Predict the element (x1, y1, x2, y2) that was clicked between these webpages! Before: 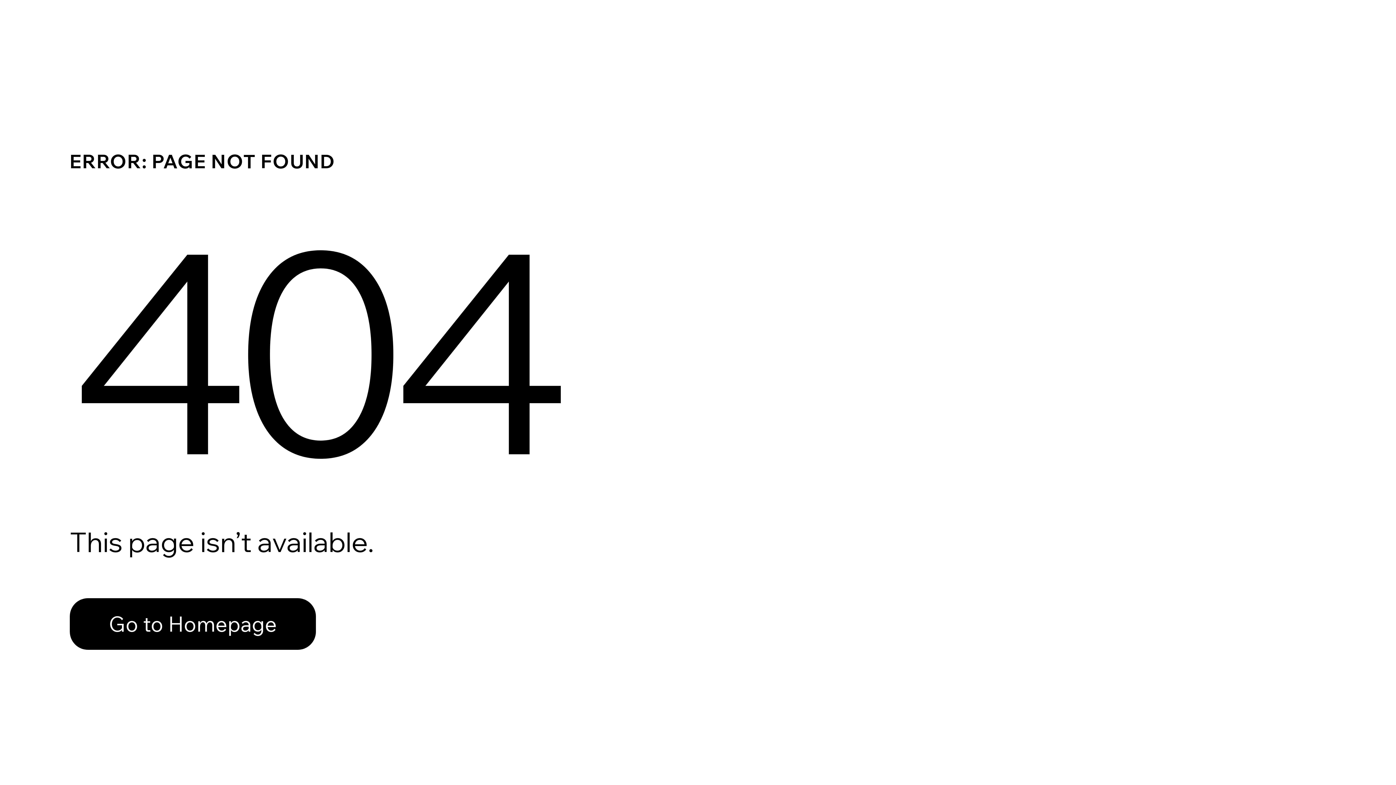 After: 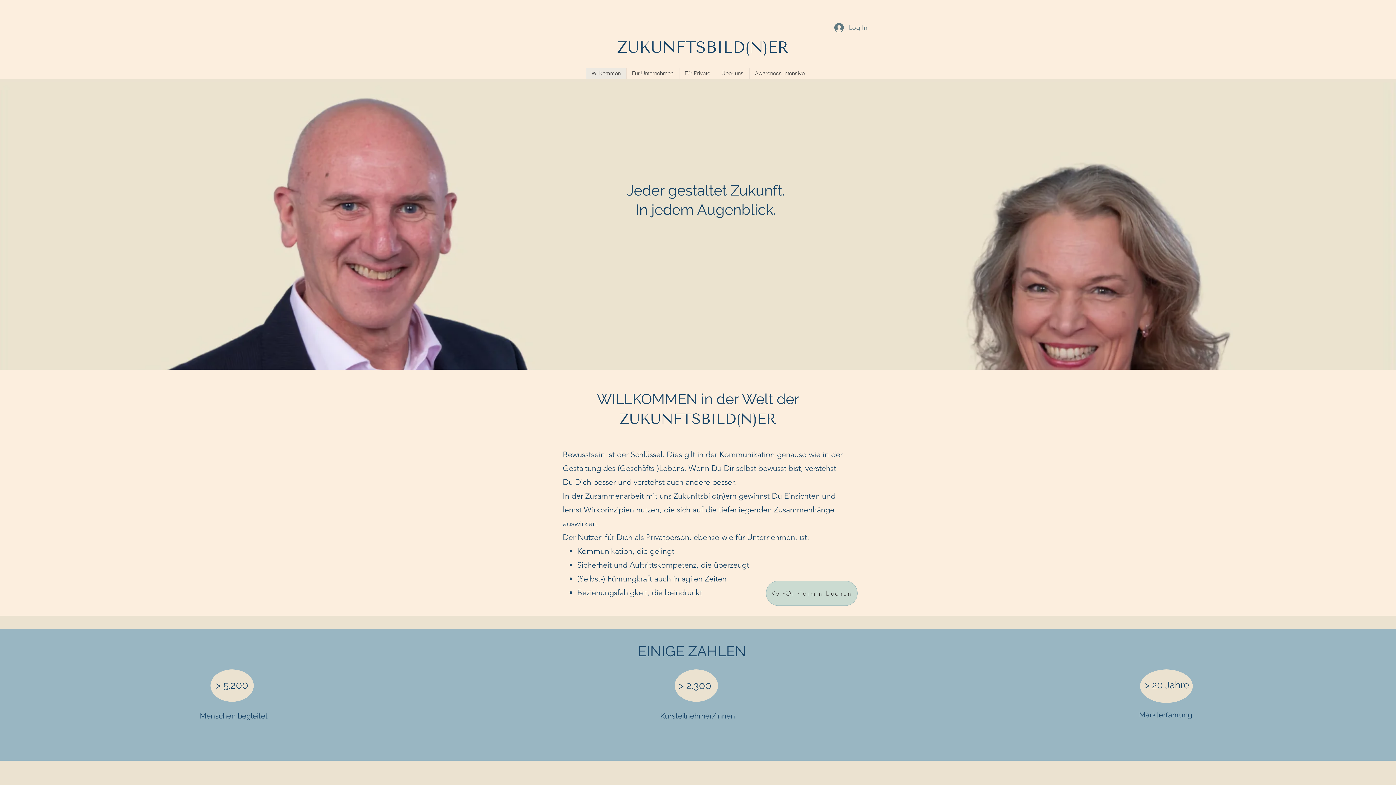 Action: label: Go to Homepage bbox: (69, 598, 316, 650)